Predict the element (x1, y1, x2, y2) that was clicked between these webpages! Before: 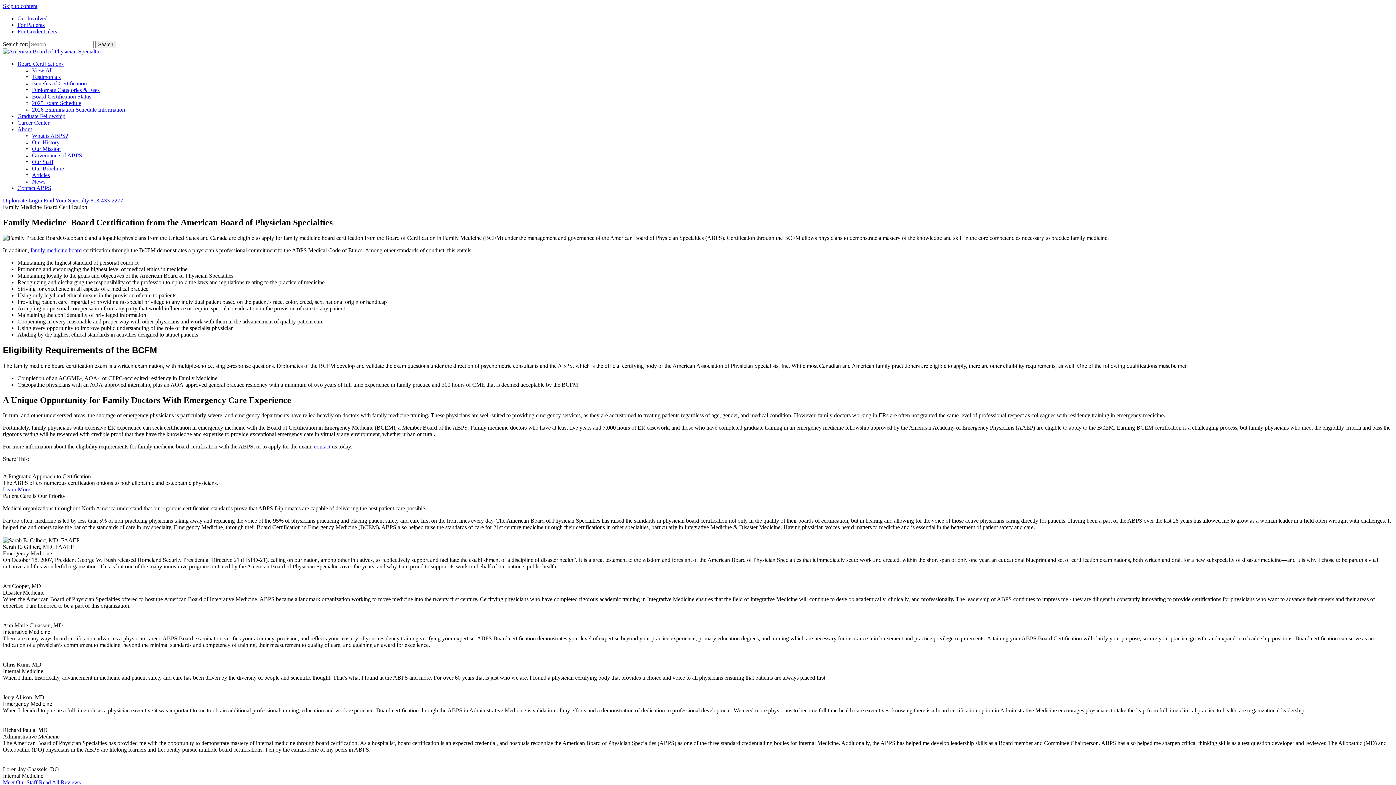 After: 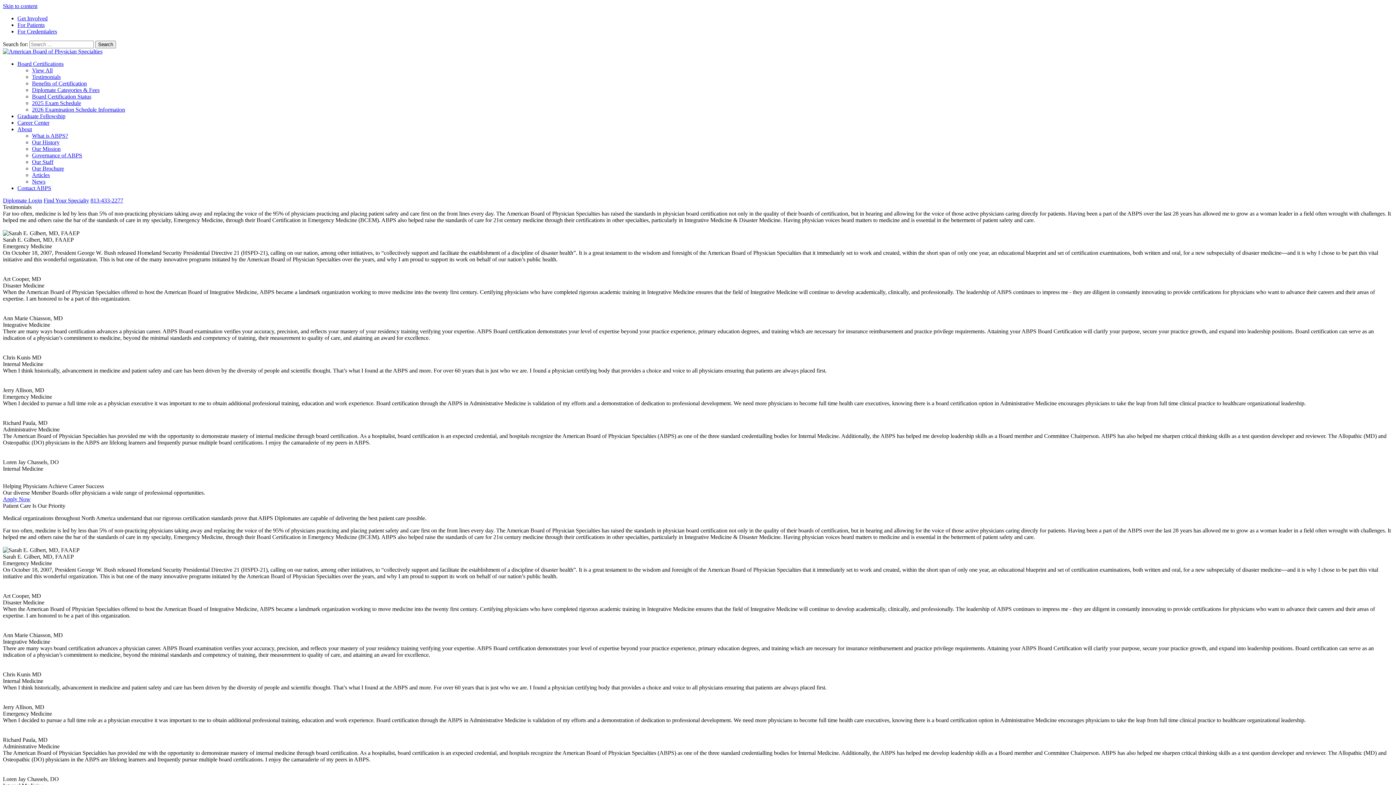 Action: bbox: (38, 779, 80, 785) label: Read All Reviews